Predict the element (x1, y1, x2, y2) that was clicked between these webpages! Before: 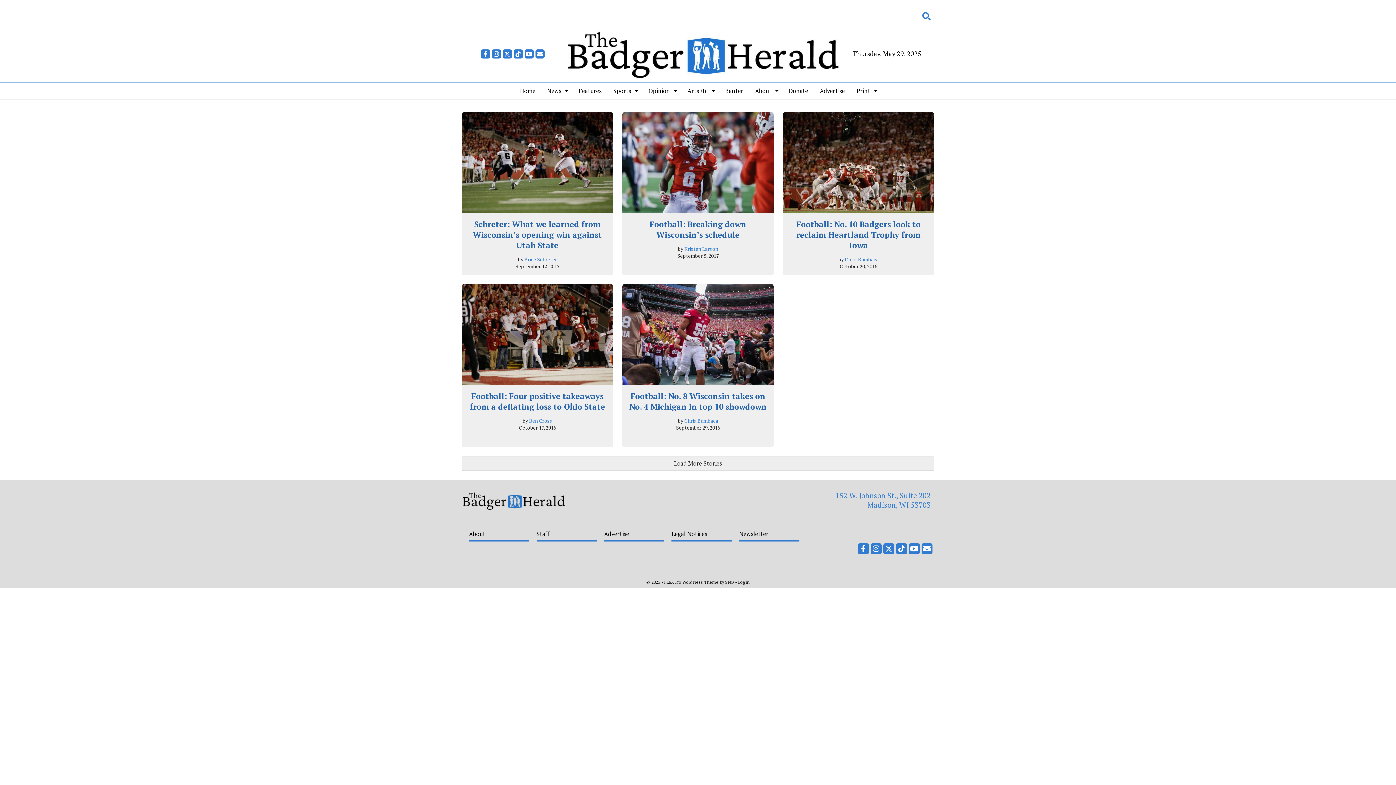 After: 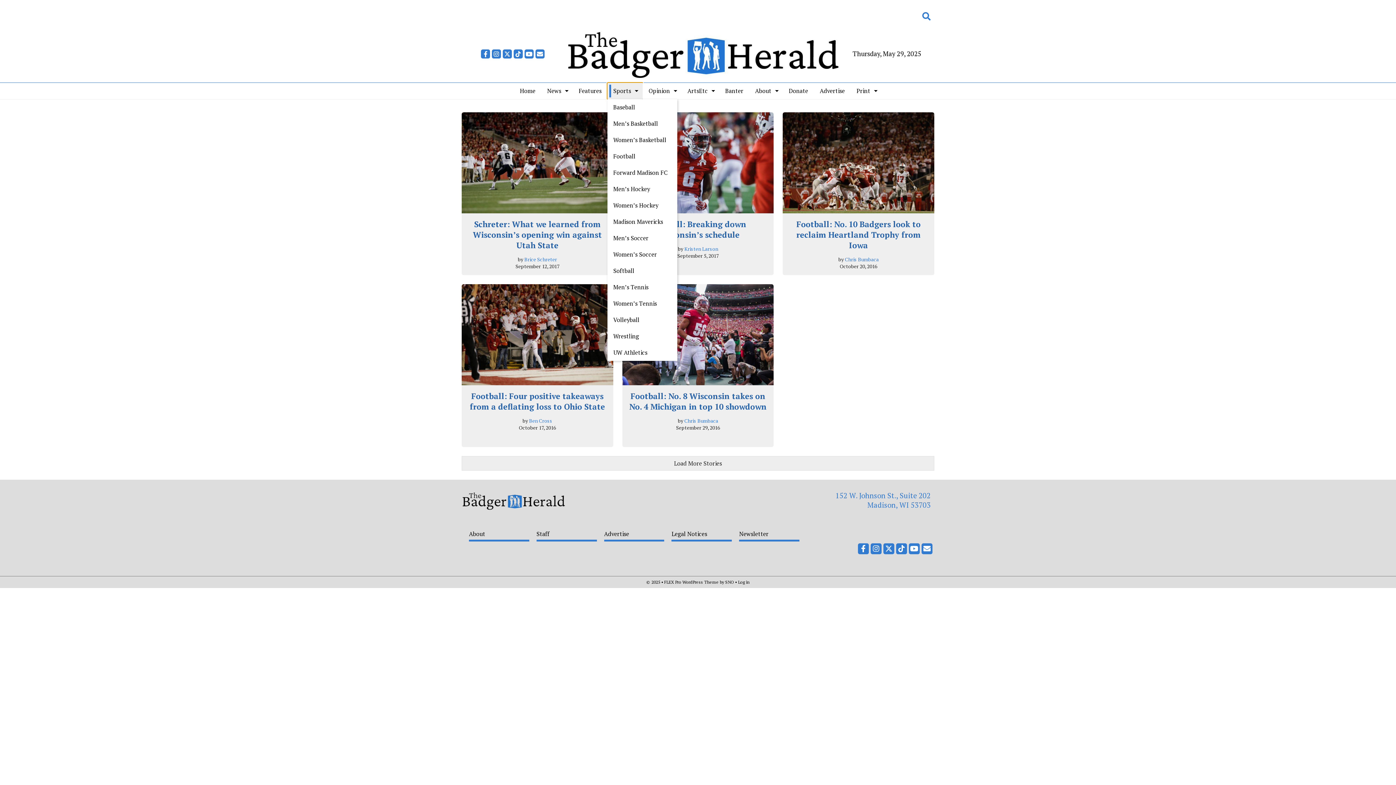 Action: bbox: (607, 82, 642, 99) label: Sports